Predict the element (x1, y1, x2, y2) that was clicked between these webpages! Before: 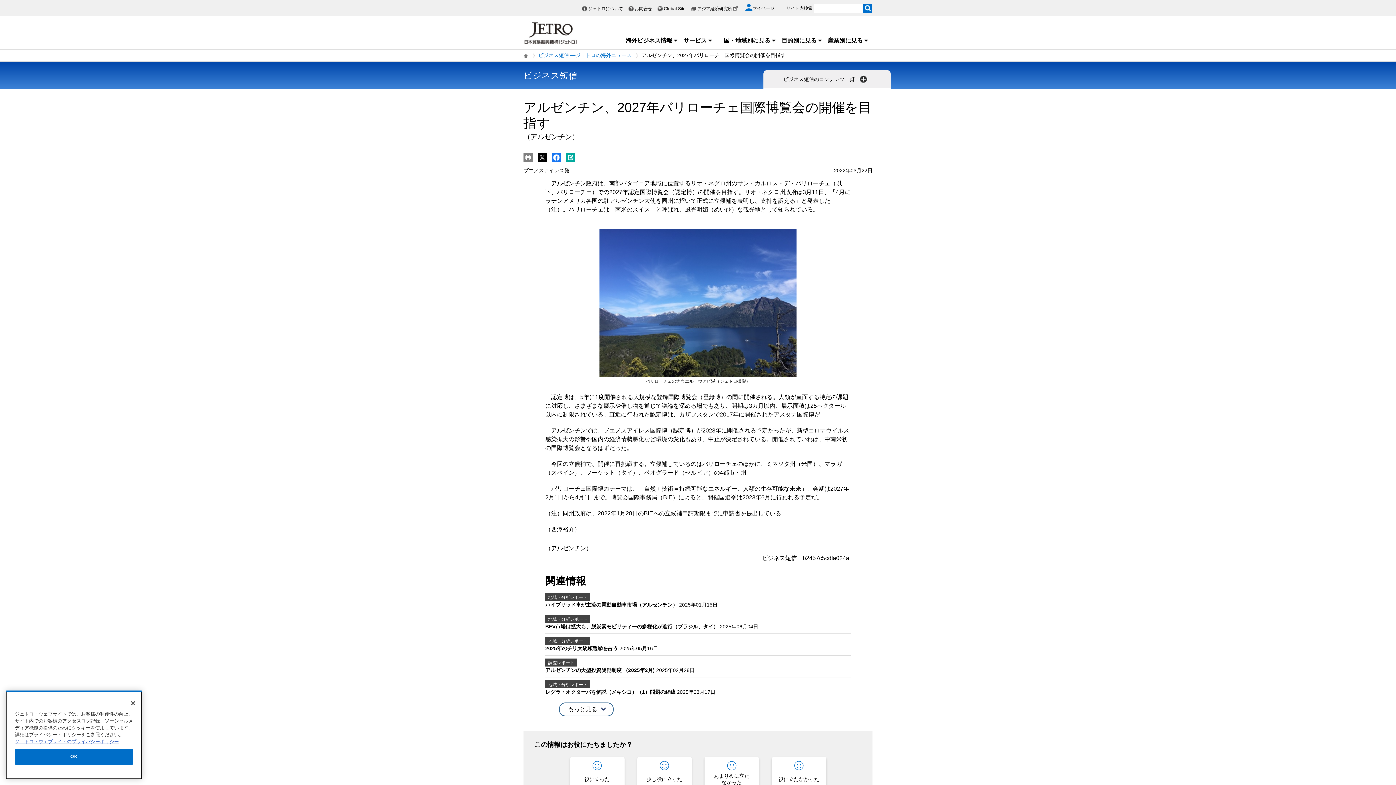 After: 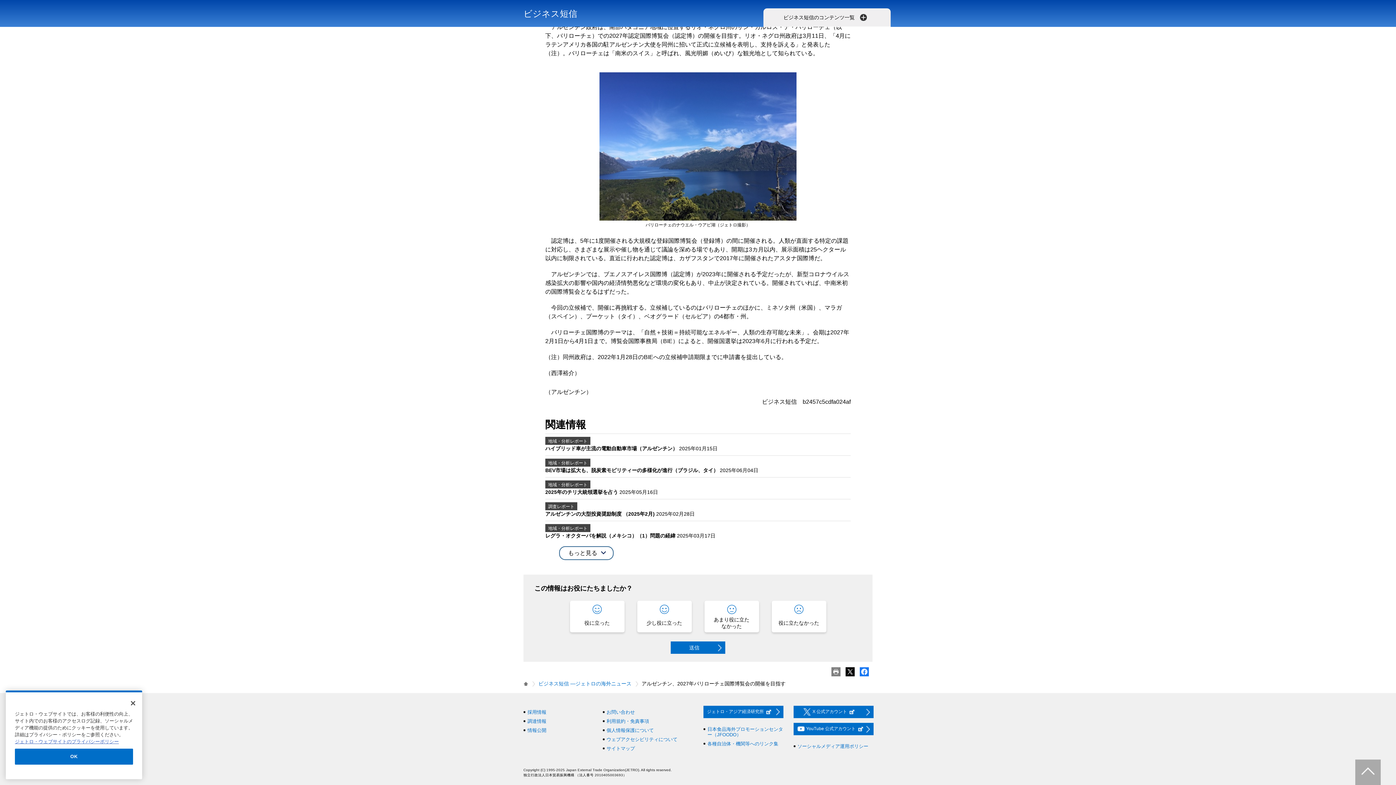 Action: bbox: (831, 689, 840, 695)